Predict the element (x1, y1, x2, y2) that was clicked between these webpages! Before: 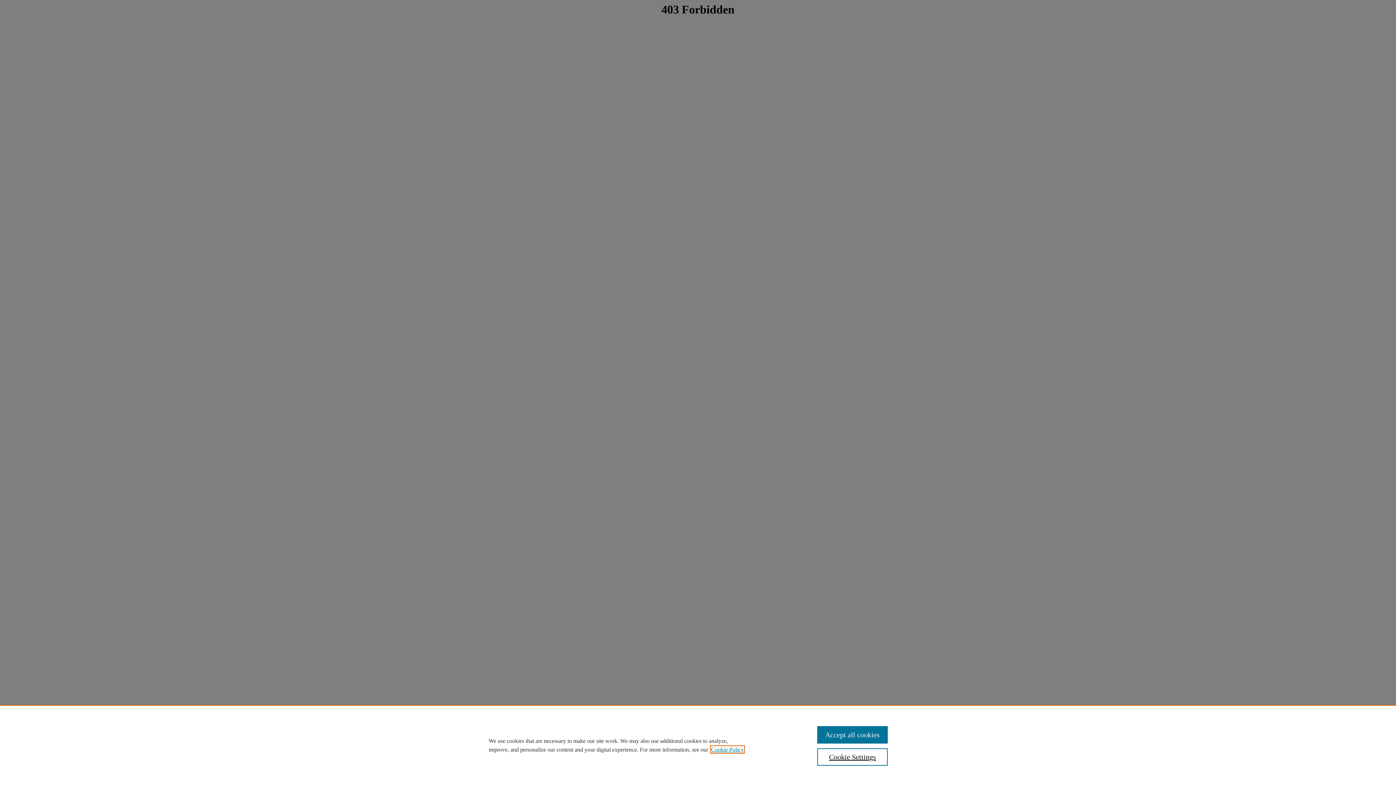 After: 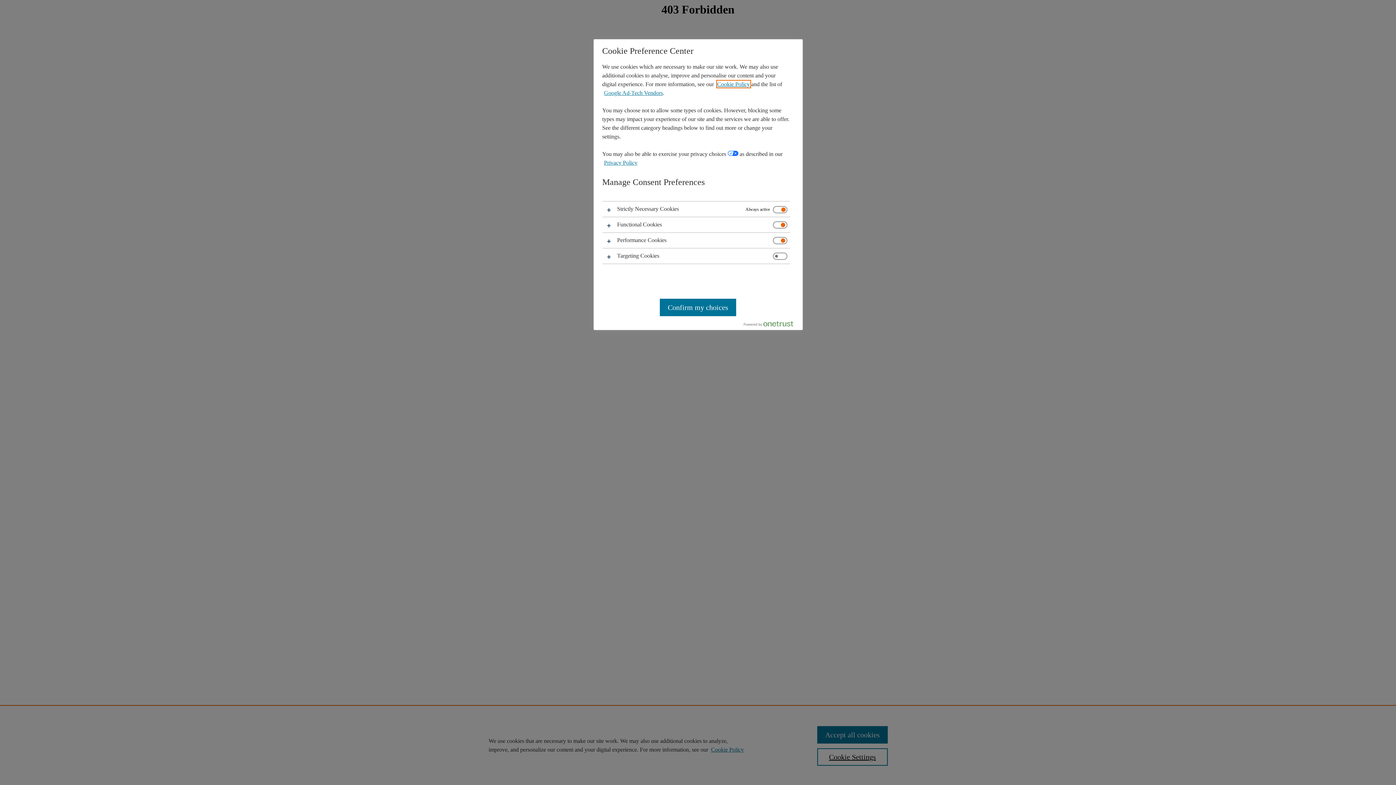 Action: bbox: (817, 748, 887, 766) label: Cookie Settings